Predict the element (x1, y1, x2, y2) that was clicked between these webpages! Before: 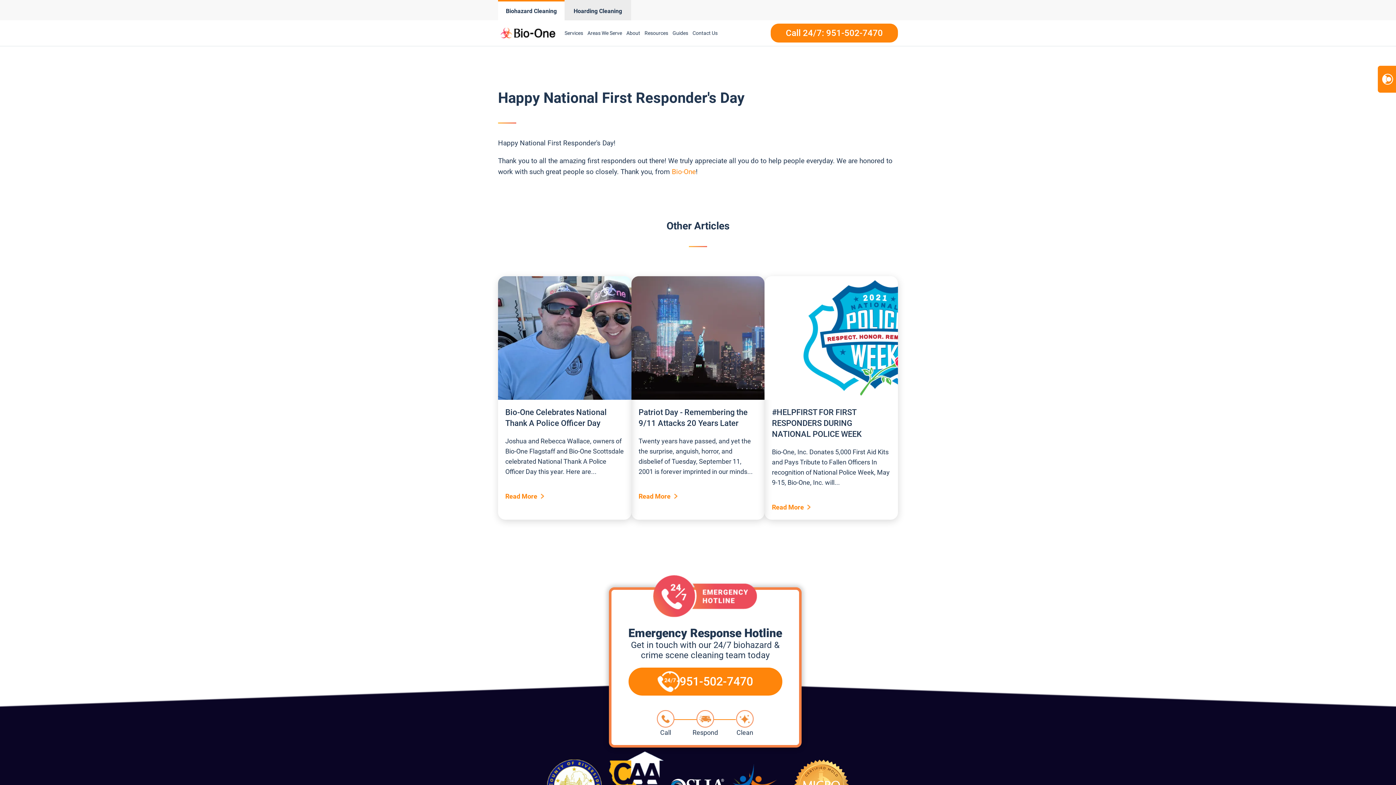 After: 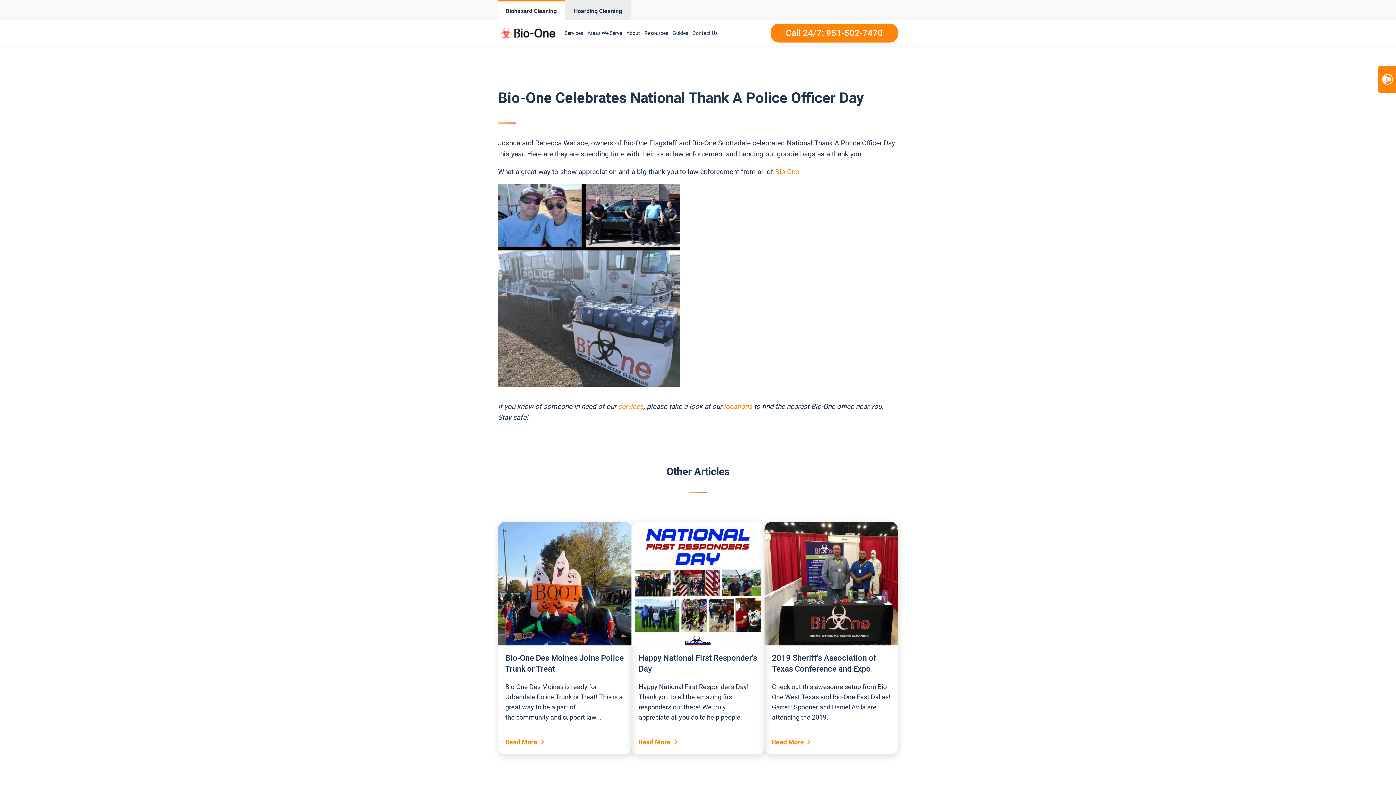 Action: bbox: (498, 276, 631, 400)